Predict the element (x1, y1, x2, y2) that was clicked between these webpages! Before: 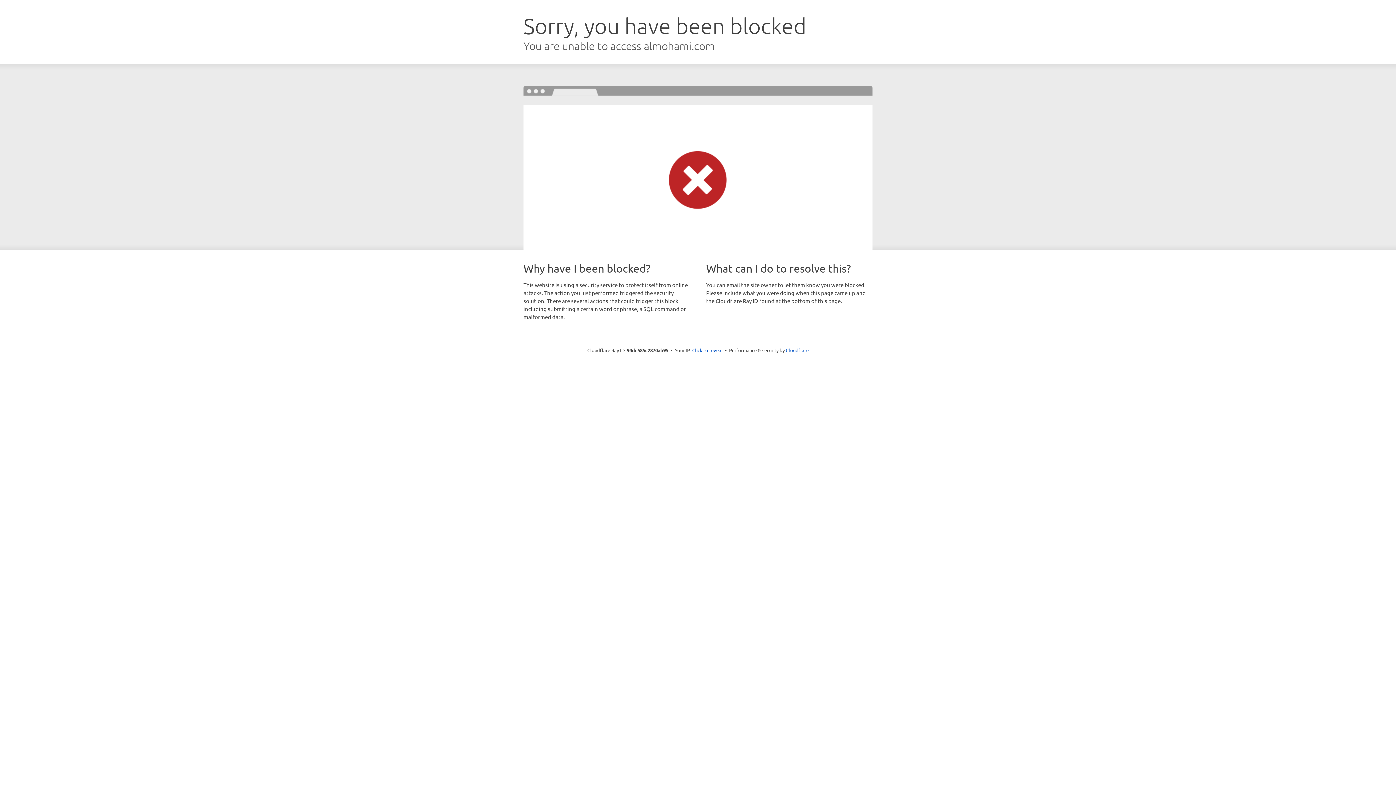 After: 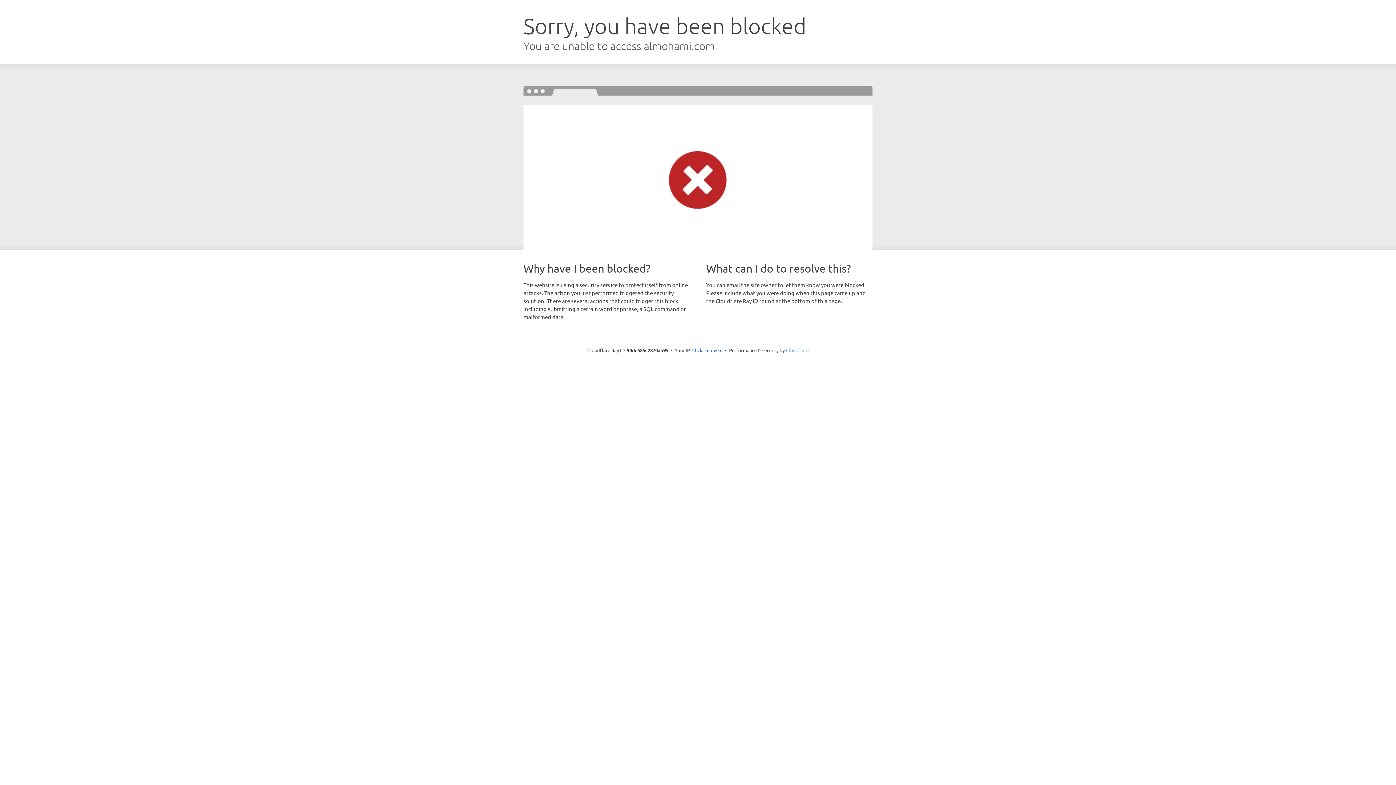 Action: bbox: (786, 347, 808, 353) label: Cloudflare